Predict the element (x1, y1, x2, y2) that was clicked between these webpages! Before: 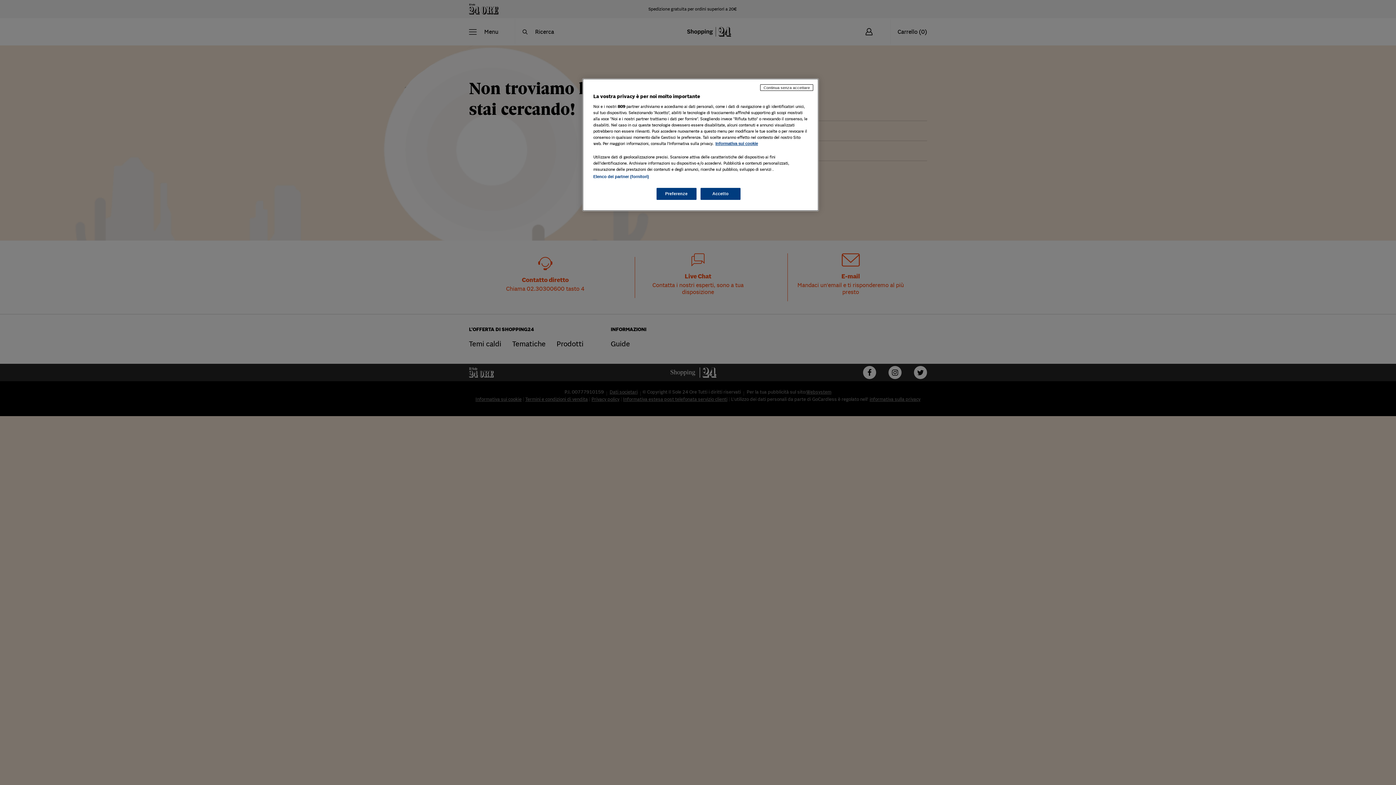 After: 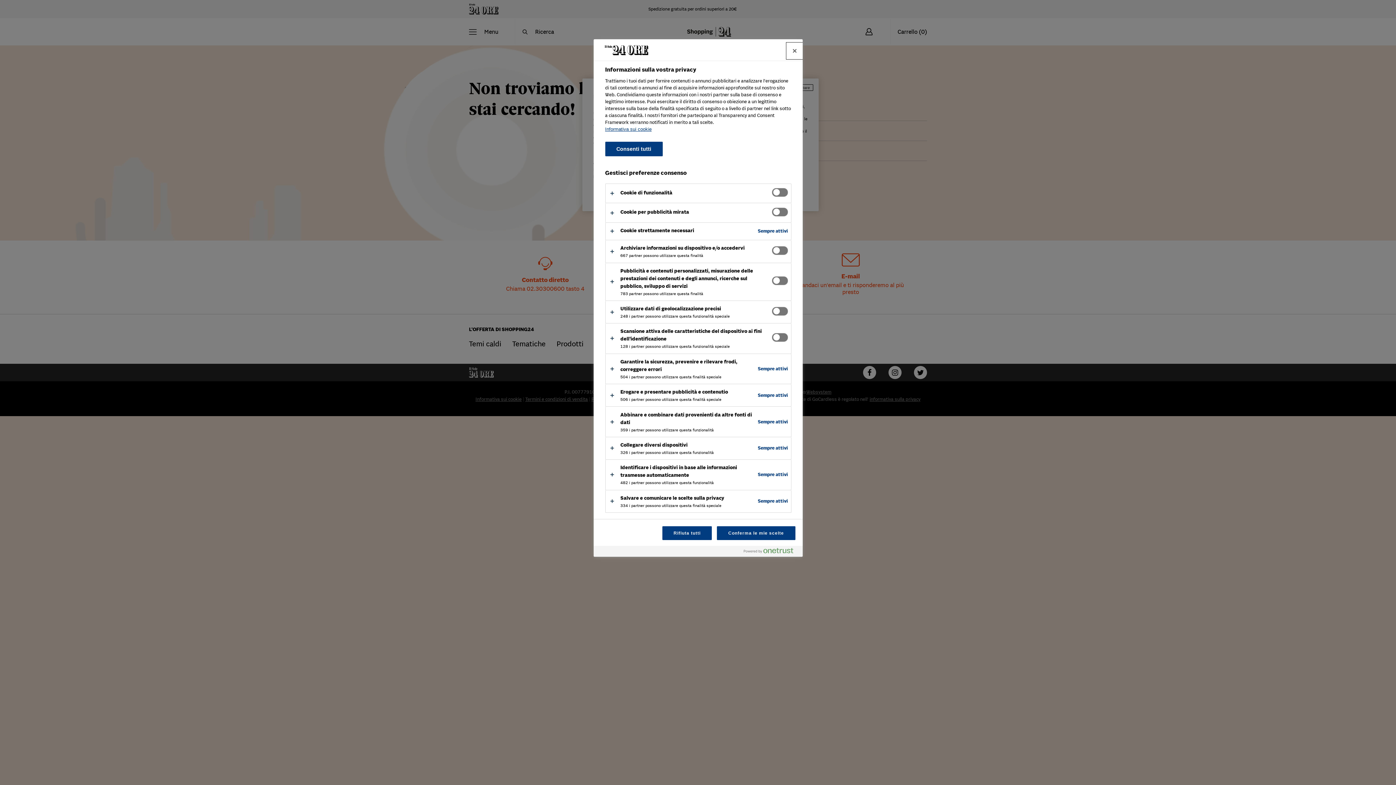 Action: label: Preferenze bbox: (656, 188, 696, 200)